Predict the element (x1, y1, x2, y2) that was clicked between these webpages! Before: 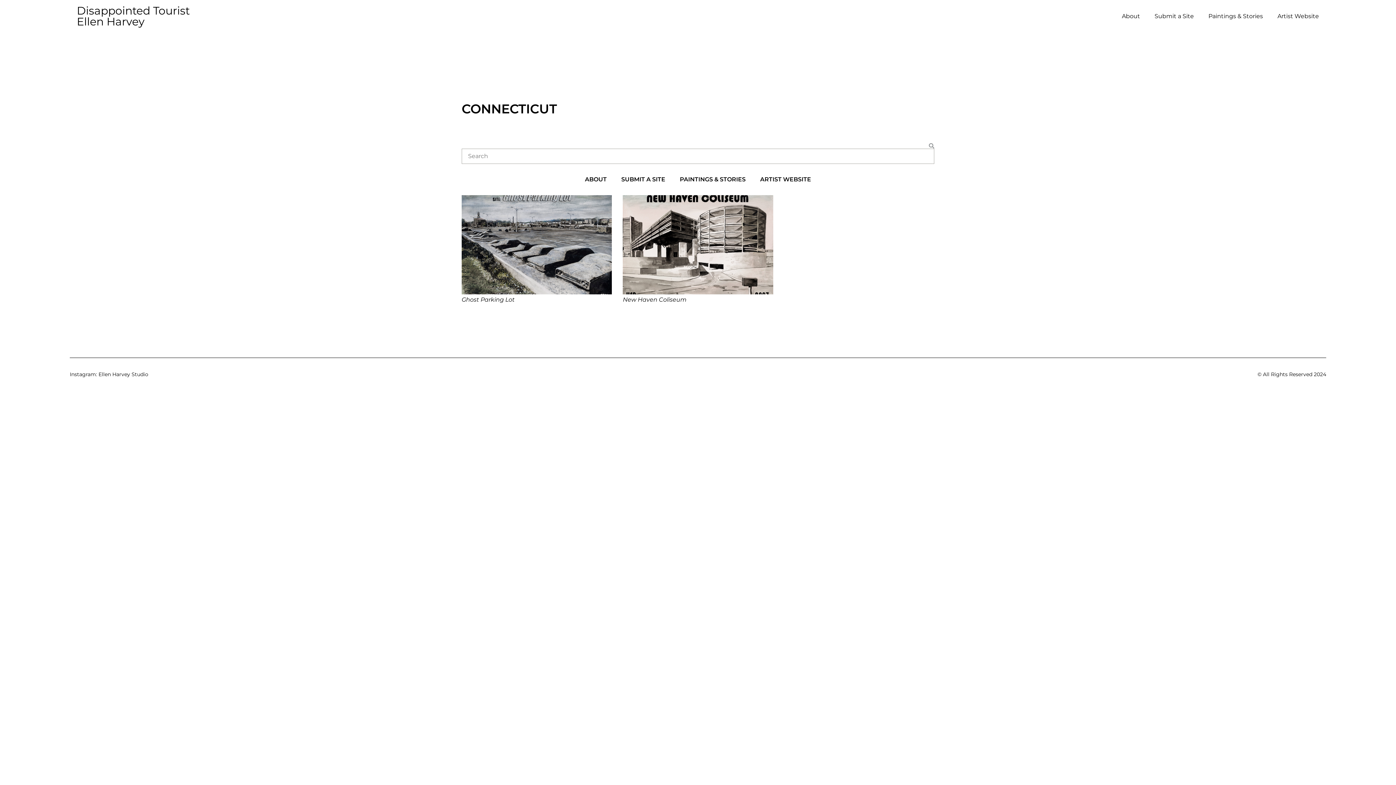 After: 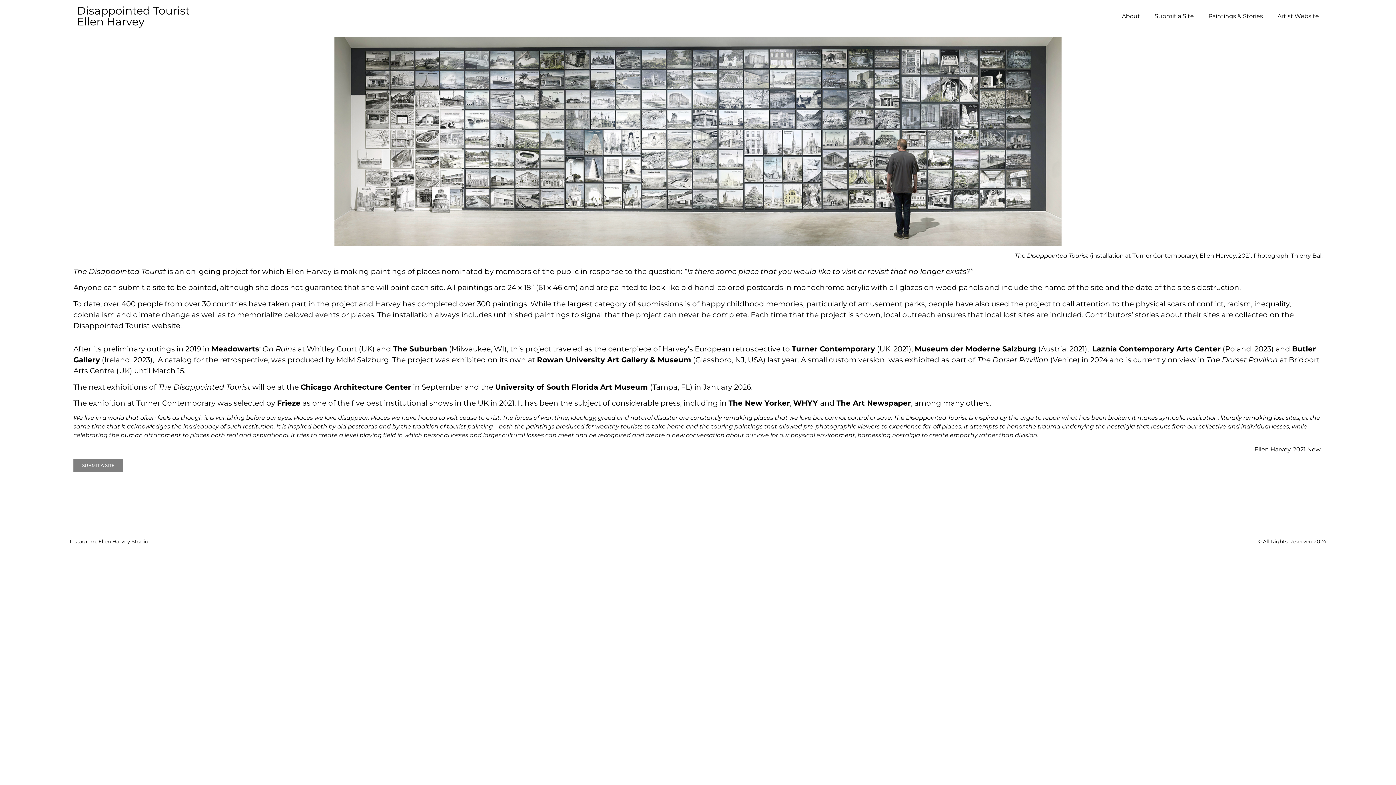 Action: bbox: (577, 171, 614, 187) label: ABOUT